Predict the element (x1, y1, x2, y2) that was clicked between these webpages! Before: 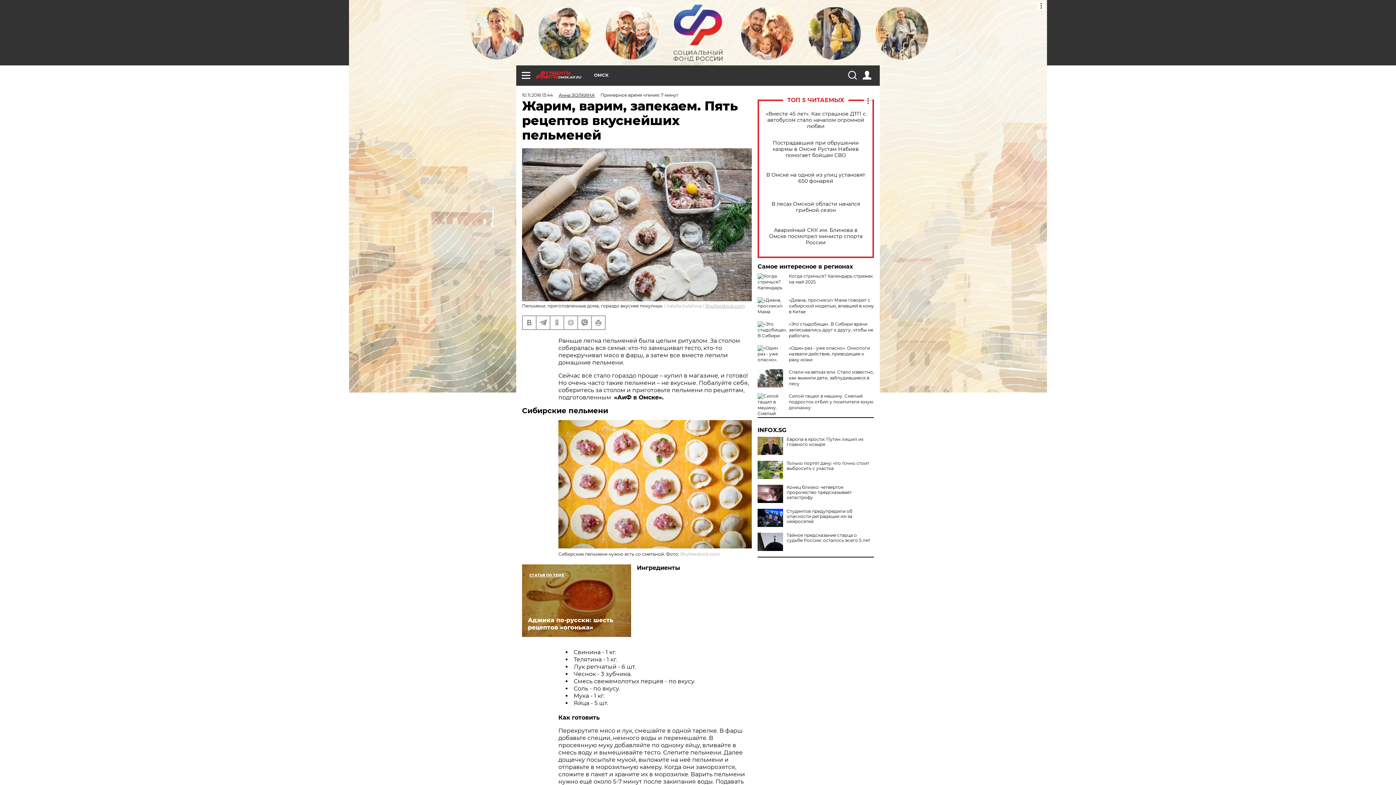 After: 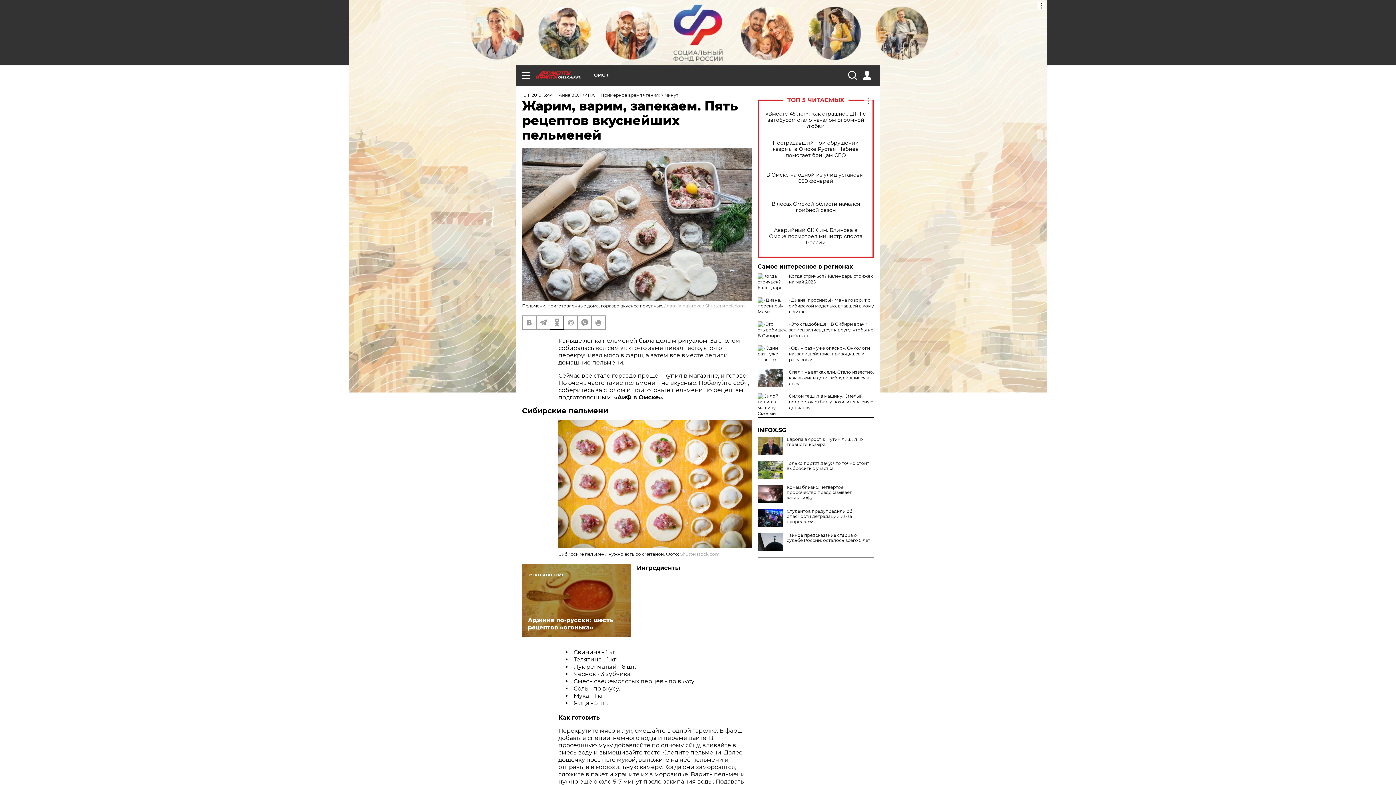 Action: bbox: (550, 316, 563, 329)